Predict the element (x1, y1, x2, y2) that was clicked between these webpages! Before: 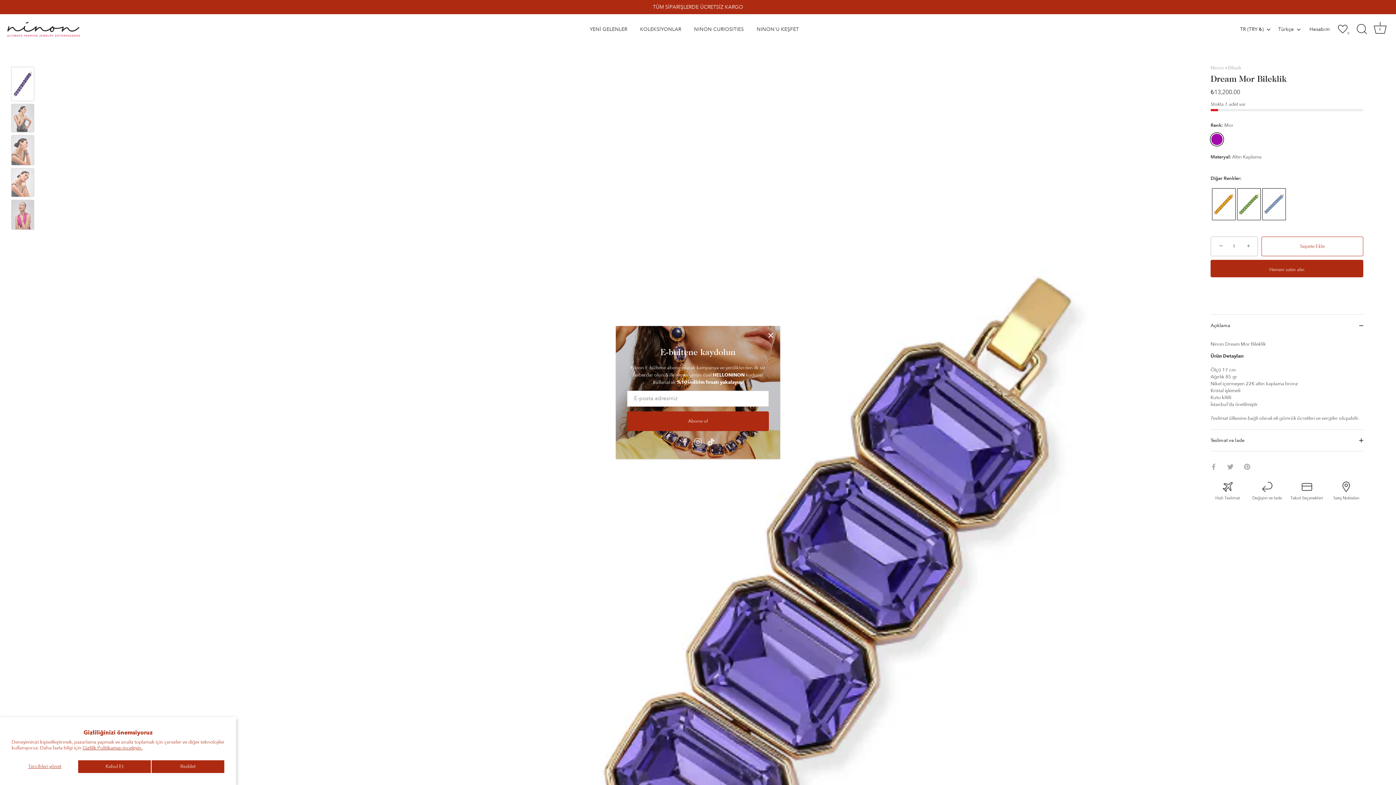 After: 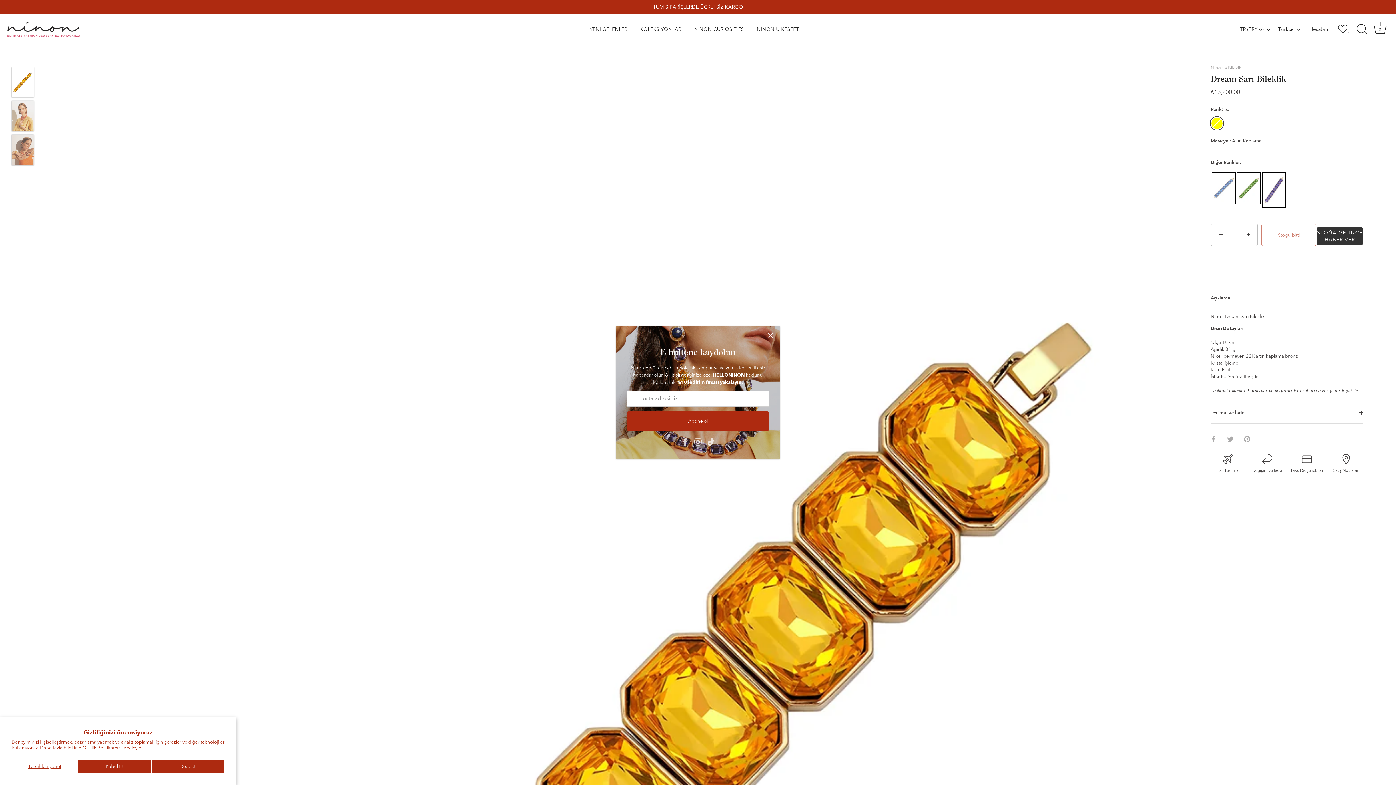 Action: bbox: (1210, 187, 1236, 193)